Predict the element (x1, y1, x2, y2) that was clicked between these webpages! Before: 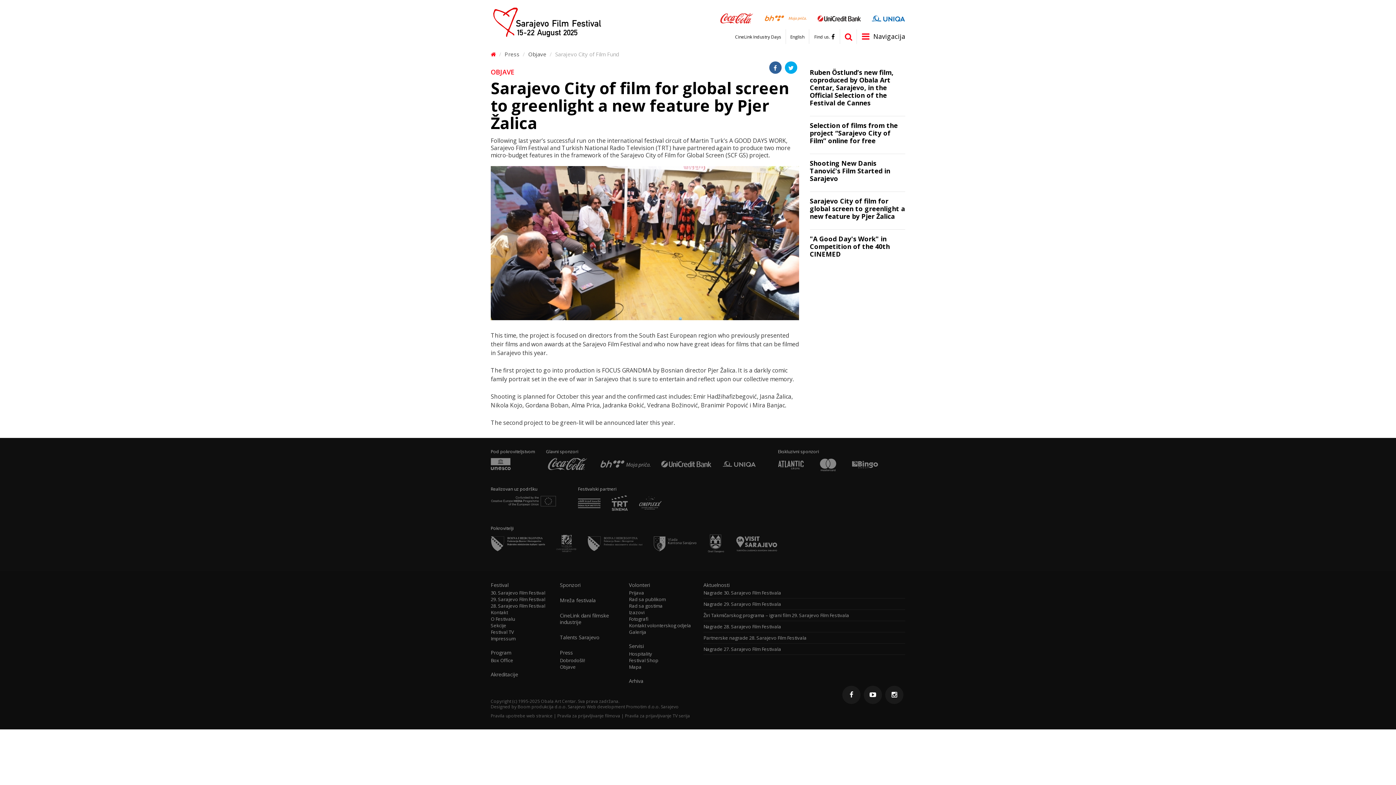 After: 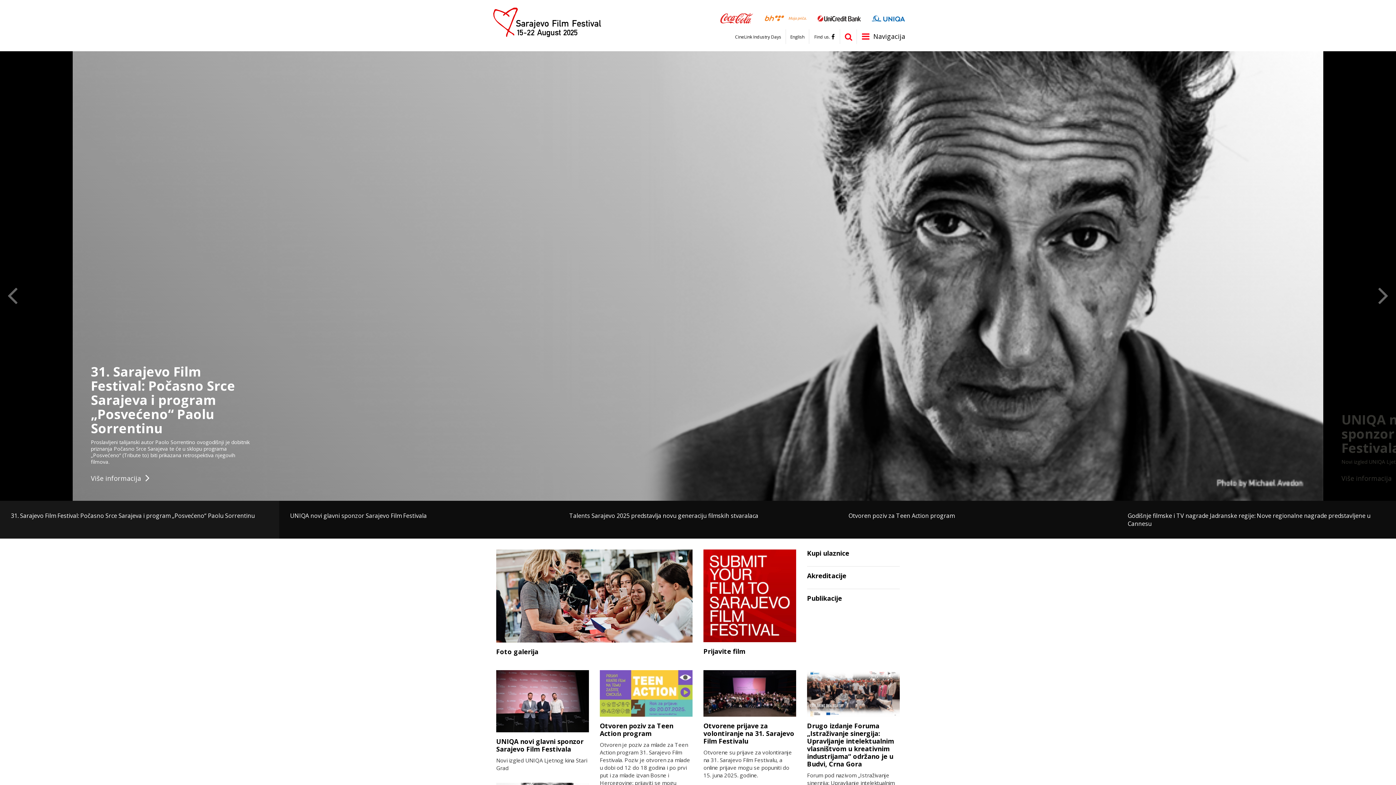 Action: bbox: (490, 50, 496, 57)